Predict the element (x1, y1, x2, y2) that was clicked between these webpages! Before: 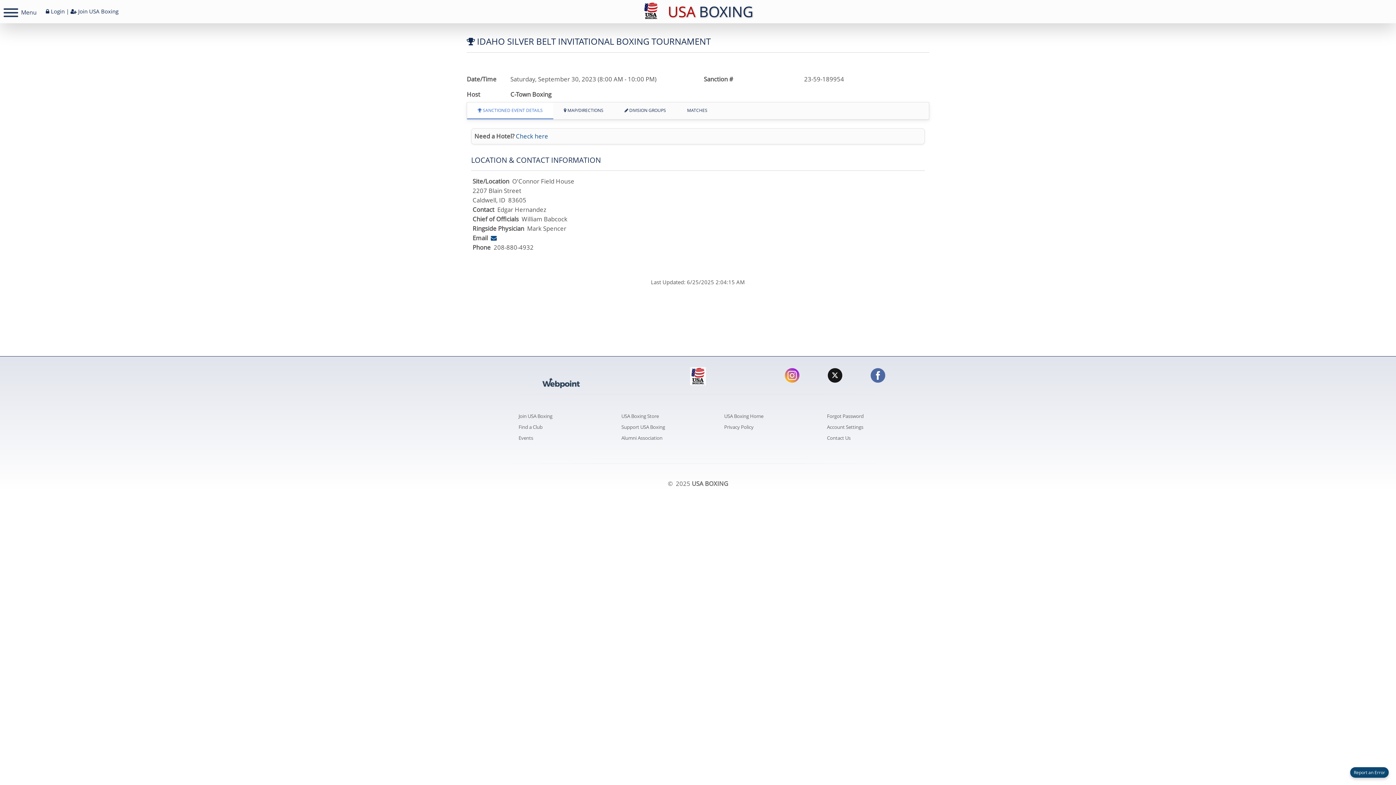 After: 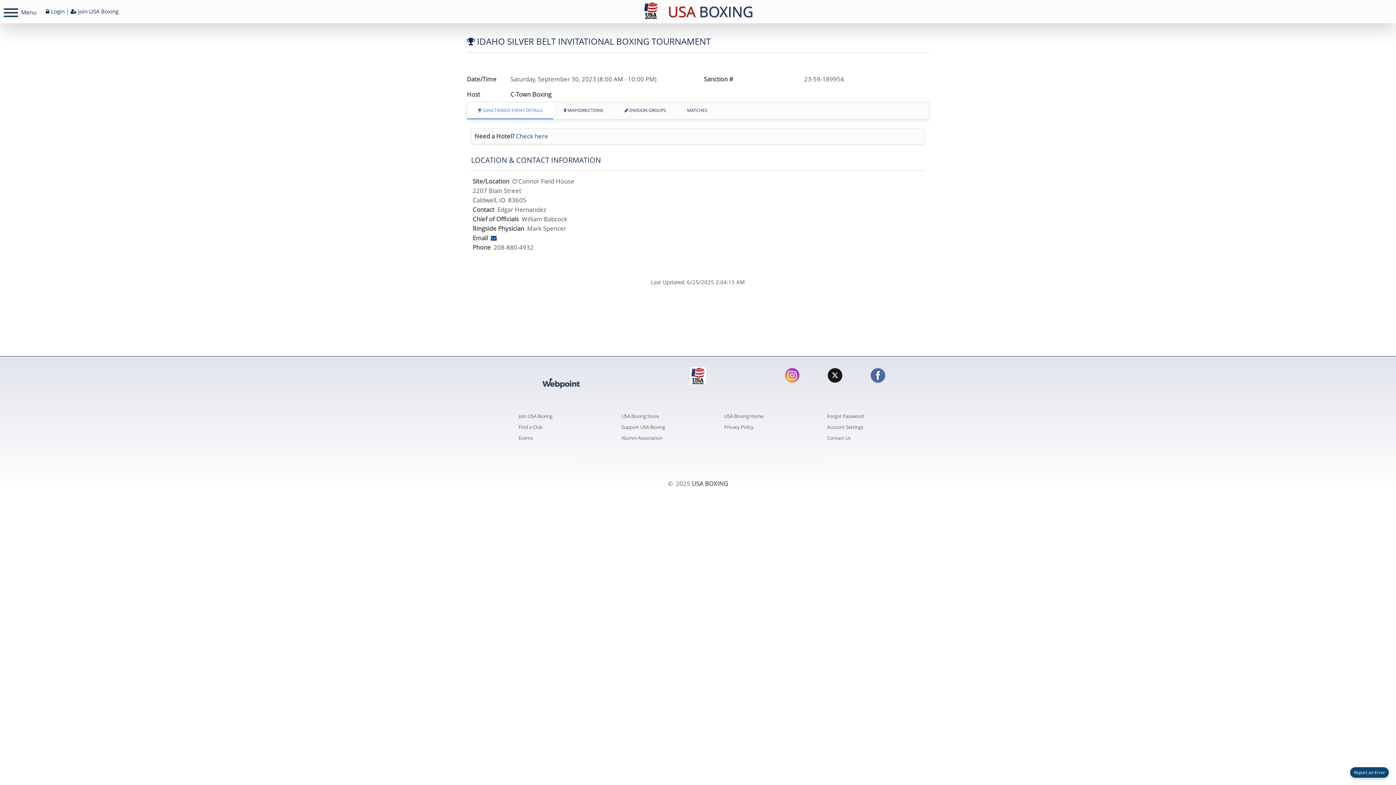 Action: bbox: (785, 368, 799, 388)